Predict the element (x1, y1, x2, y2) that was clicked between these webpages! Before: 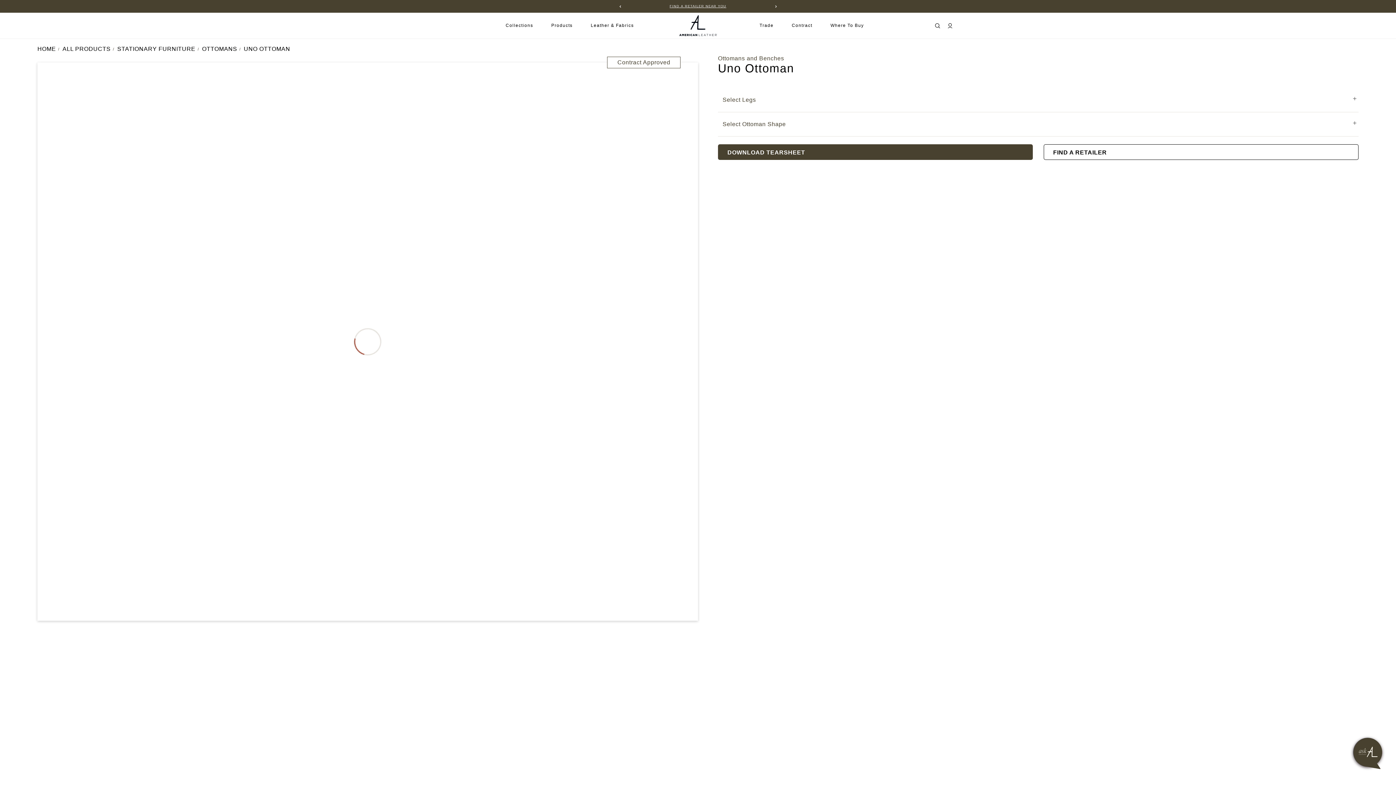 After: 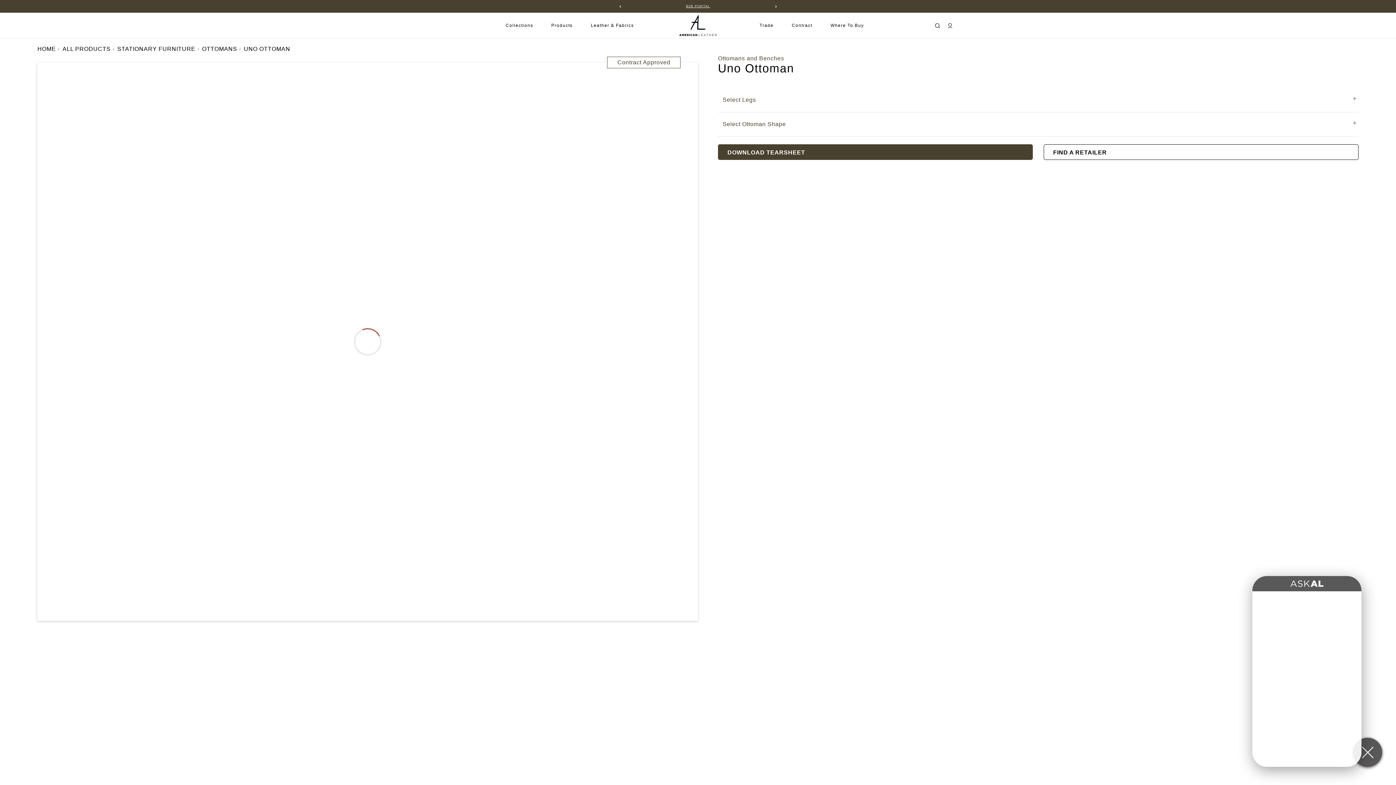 Action: bbox: (1353, 738, 1382, 767)